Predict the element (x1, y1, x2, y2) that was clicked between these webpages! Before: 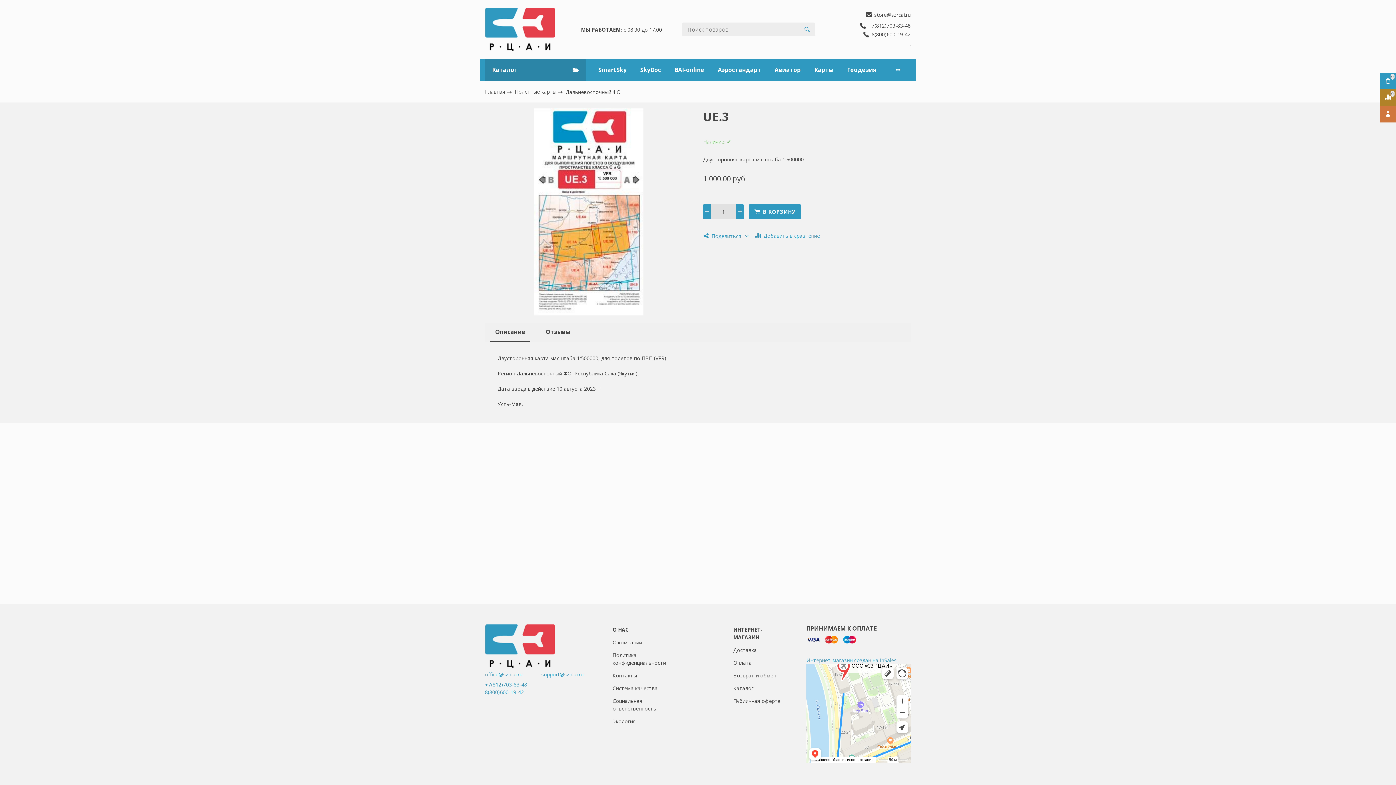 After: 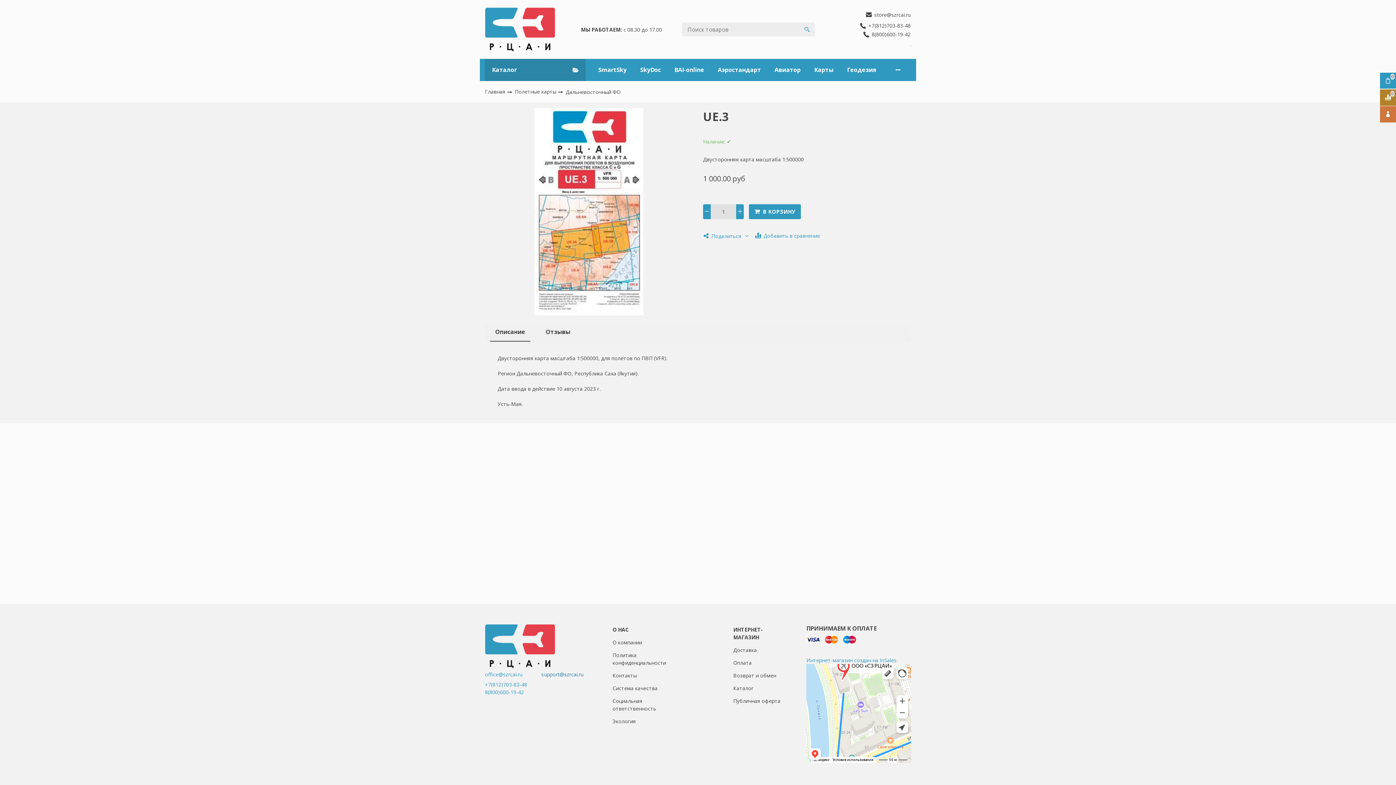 Action: label: support@szrcai.ru bbox: (541, 671, 583, 678)